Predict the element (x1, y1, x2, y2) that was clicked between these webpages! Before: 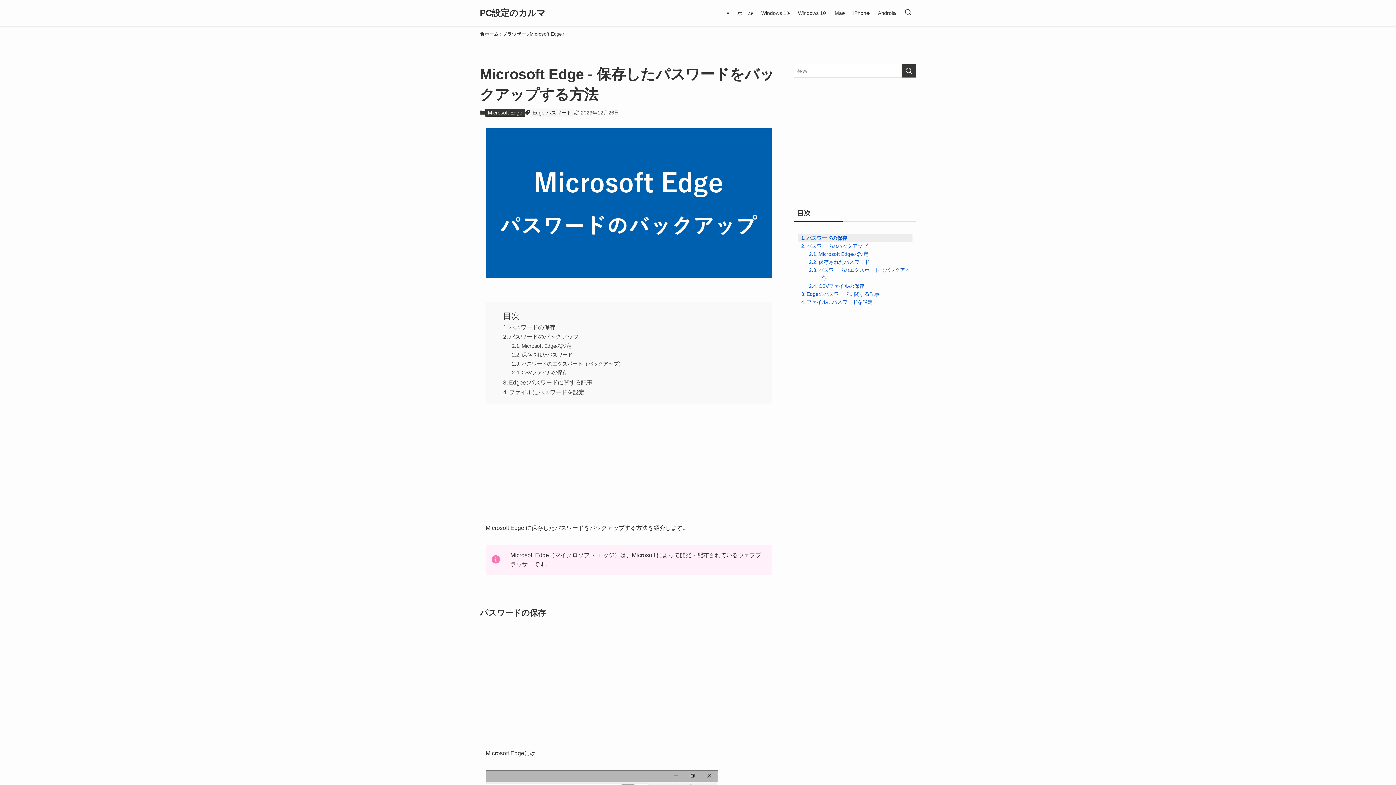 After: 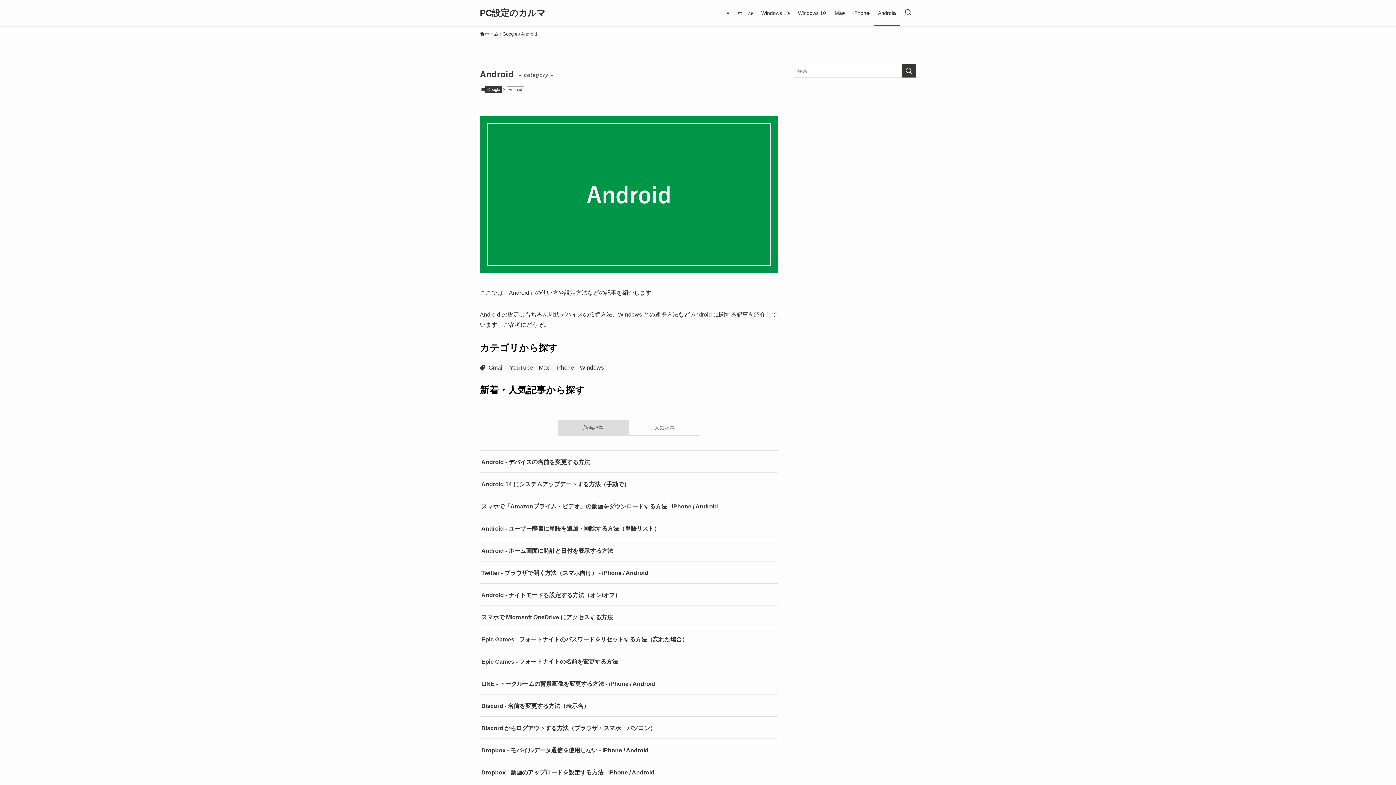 Action: label: Android bbox: (873, 0, 900, 26)